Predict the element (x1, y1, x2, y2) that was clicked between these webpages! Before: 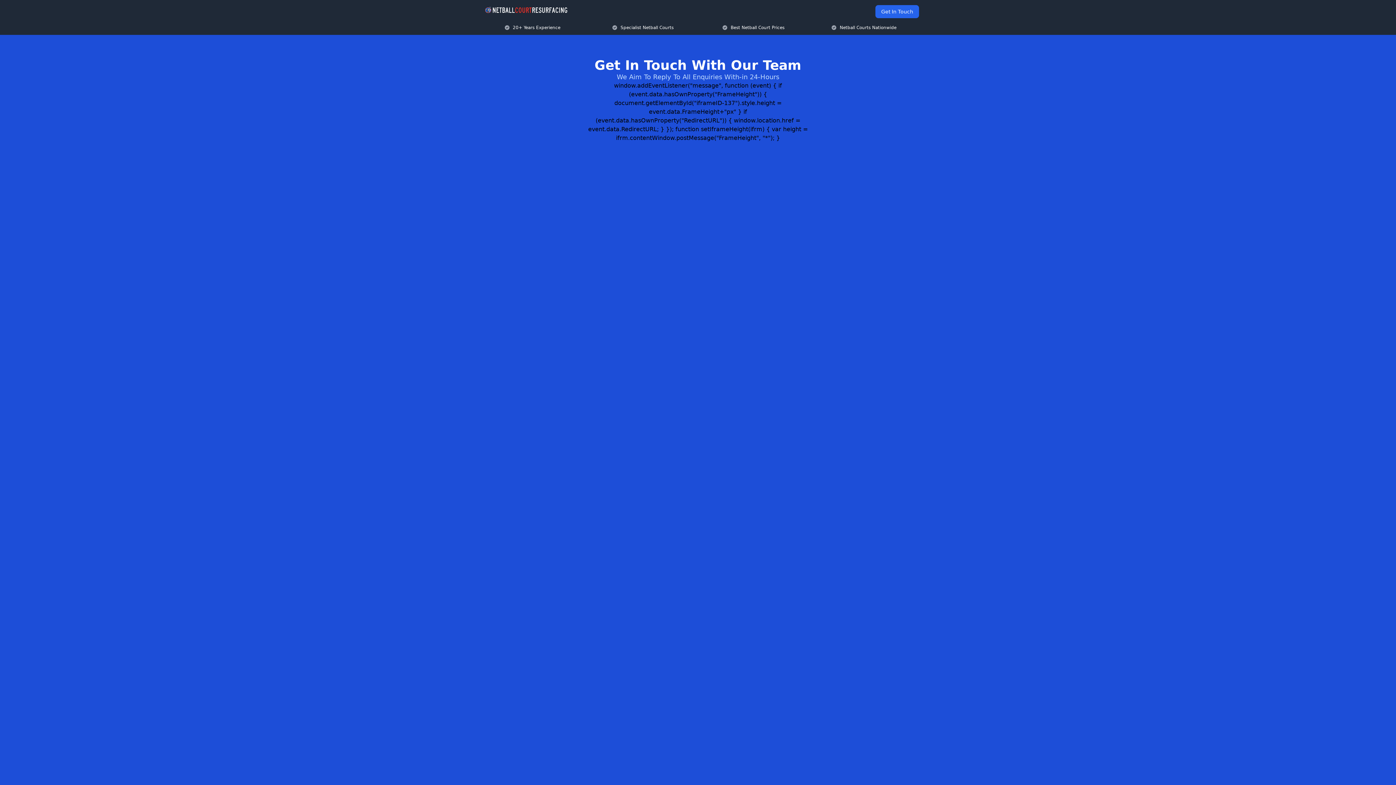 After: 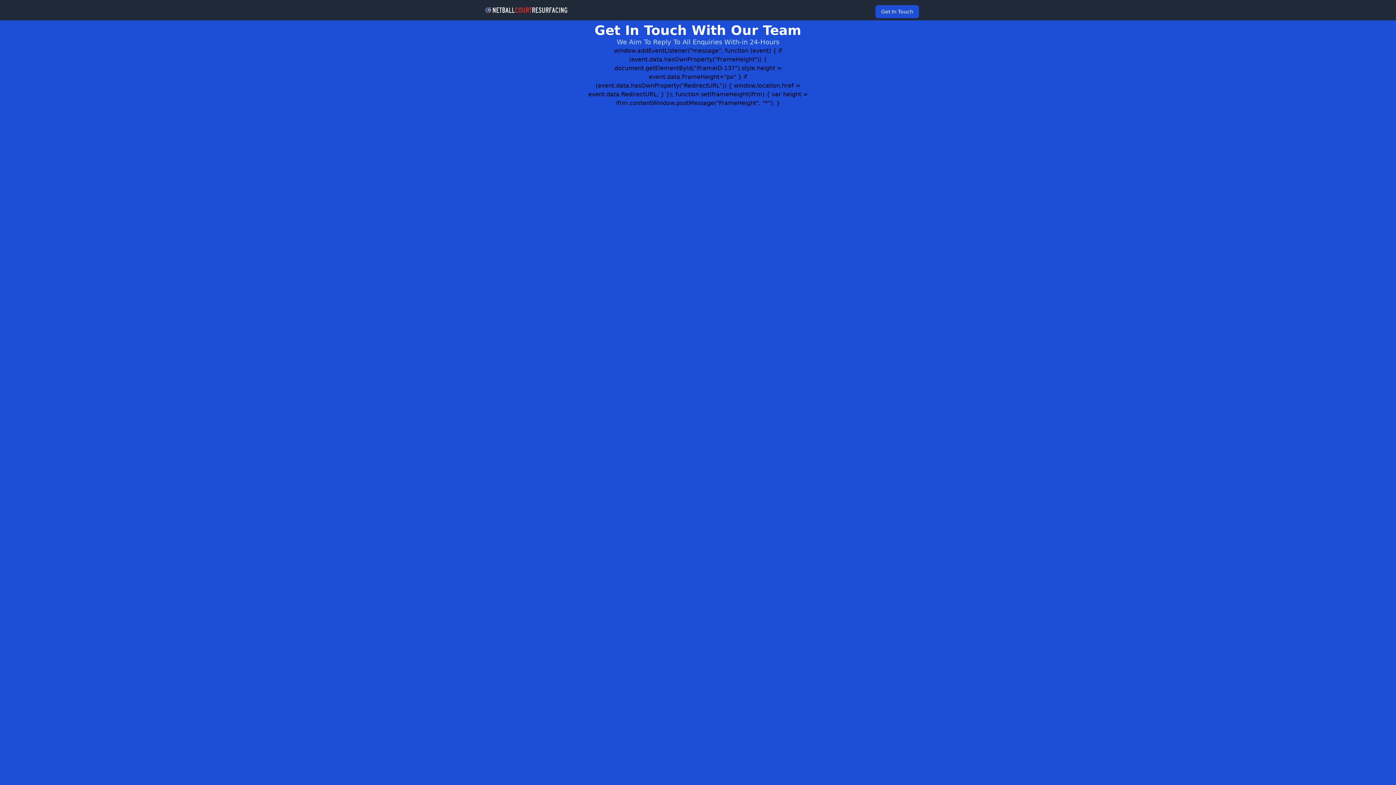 Action: label: Get In Touch bbox: (875, 5, 919, 18)